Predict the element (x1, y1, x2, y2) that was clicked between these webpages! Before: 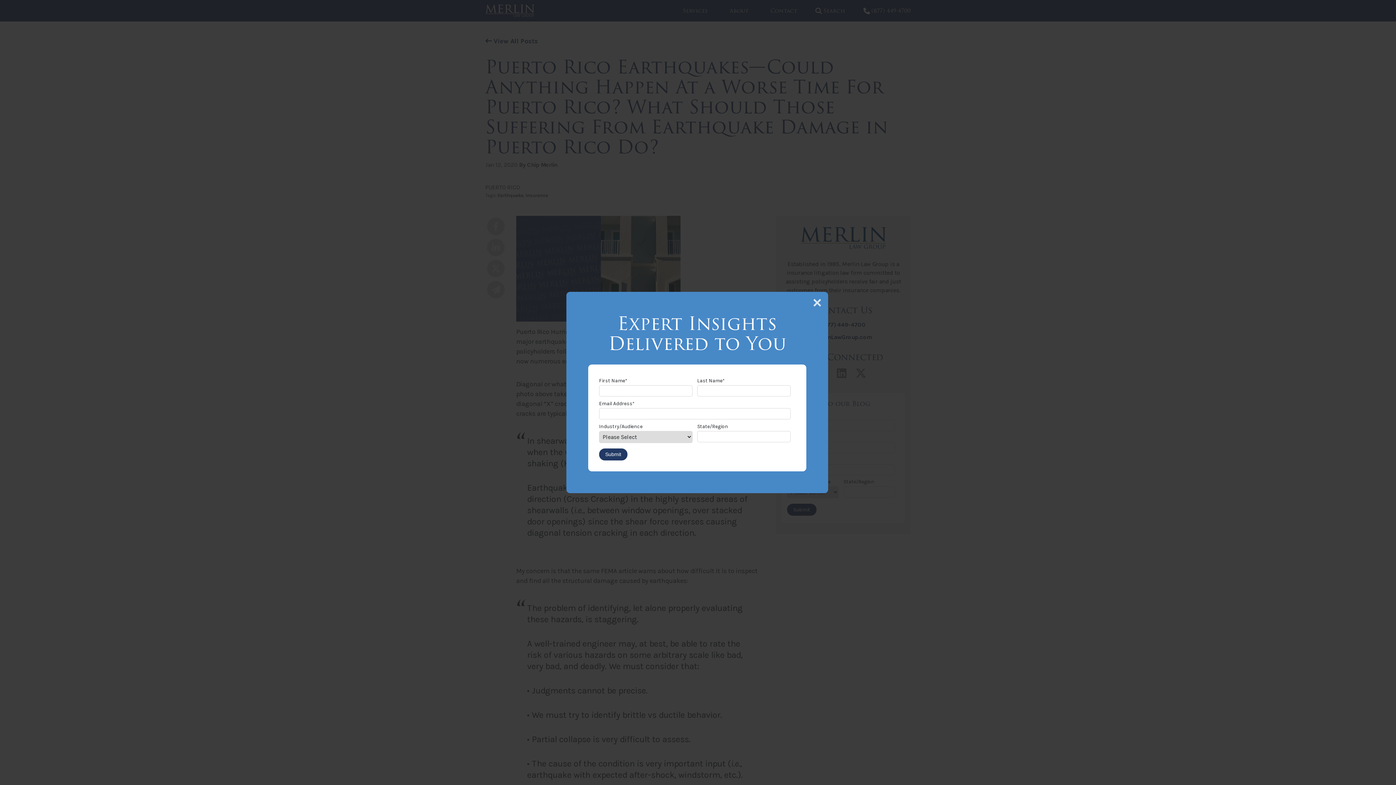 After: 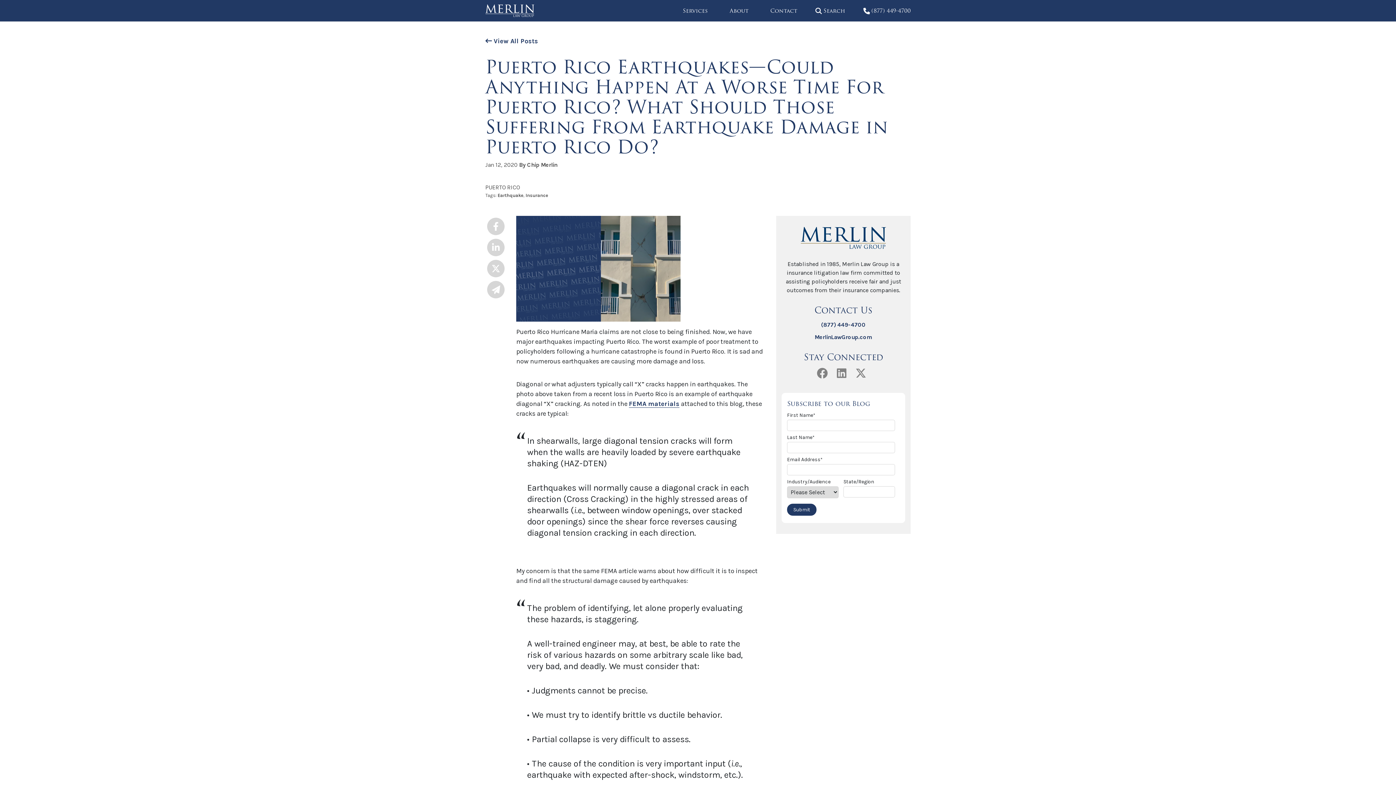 Action: bbox: (806, 303, 828, 325)